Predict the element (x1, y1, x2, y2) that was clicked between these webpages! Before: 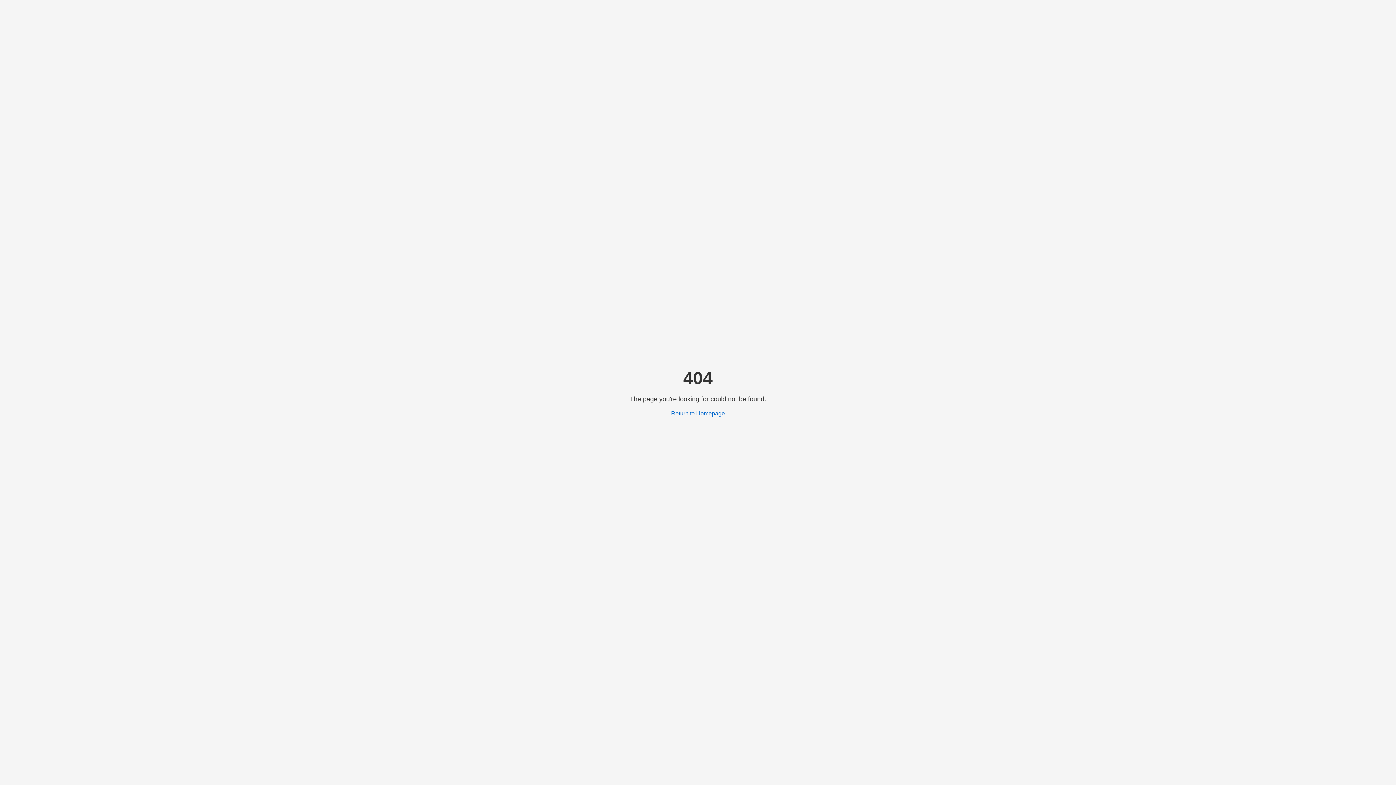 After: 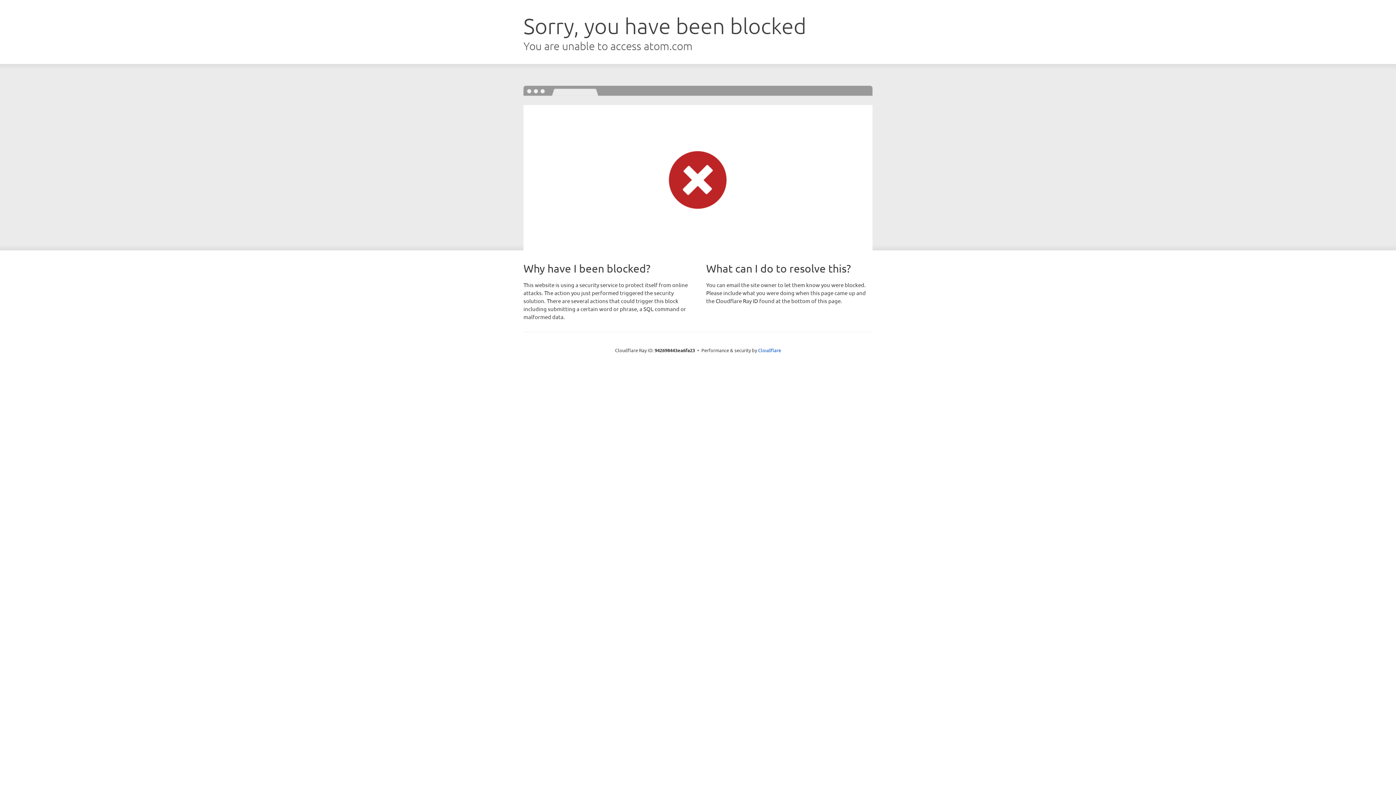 Action: label: Return to Homepage bbox: (671, 410, 725, 416)